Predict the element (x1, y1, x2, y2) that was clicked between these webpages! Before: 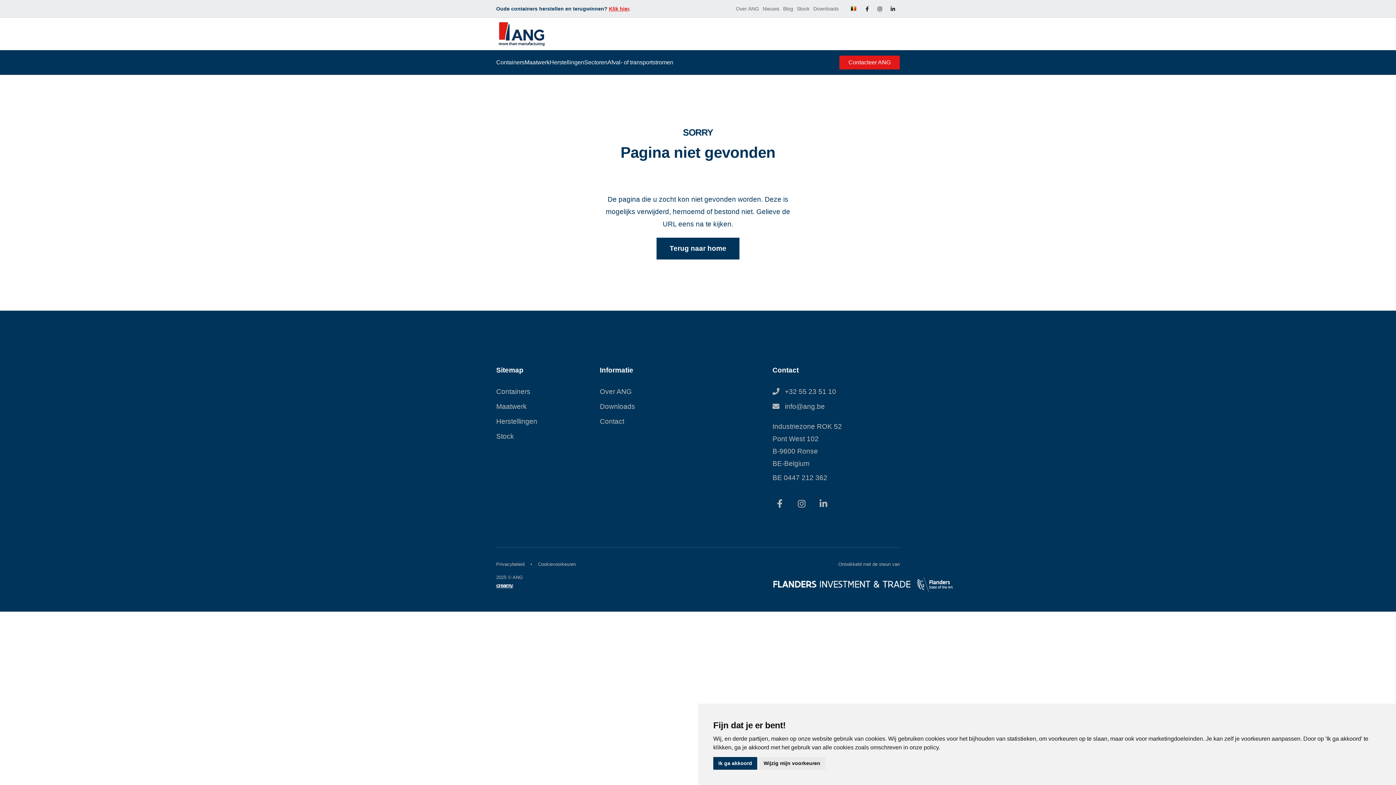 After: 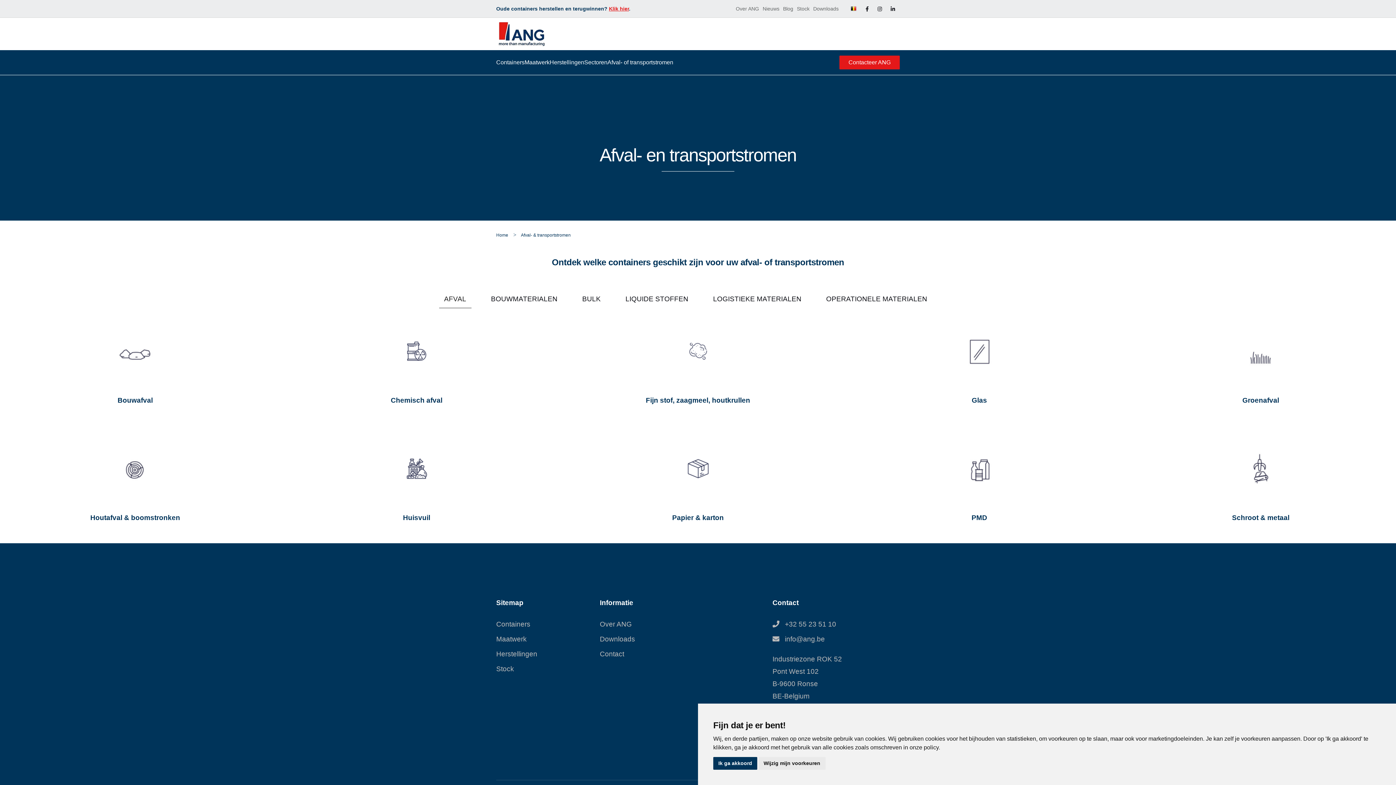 Action: label: Afval- of transportstromen bbox: (607, 55, 673, 69)